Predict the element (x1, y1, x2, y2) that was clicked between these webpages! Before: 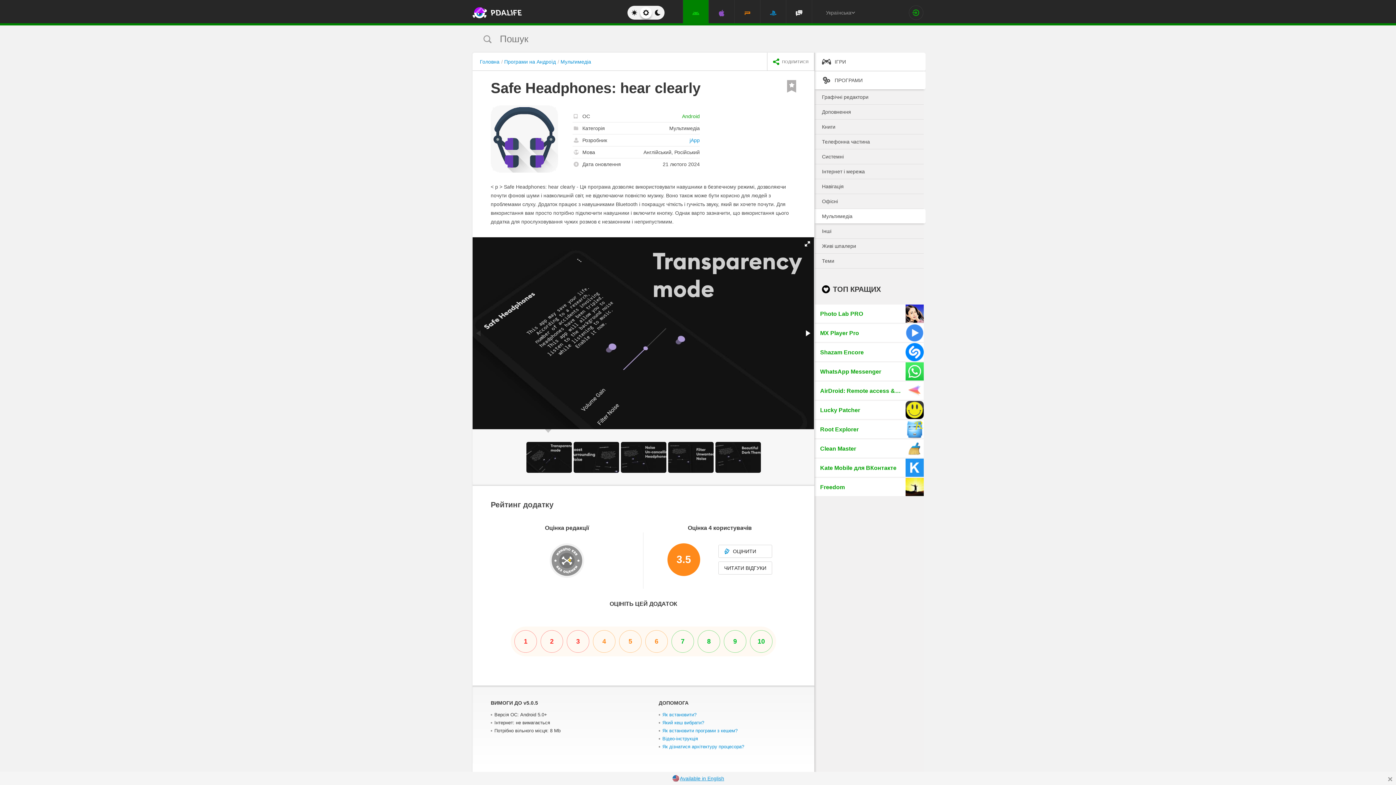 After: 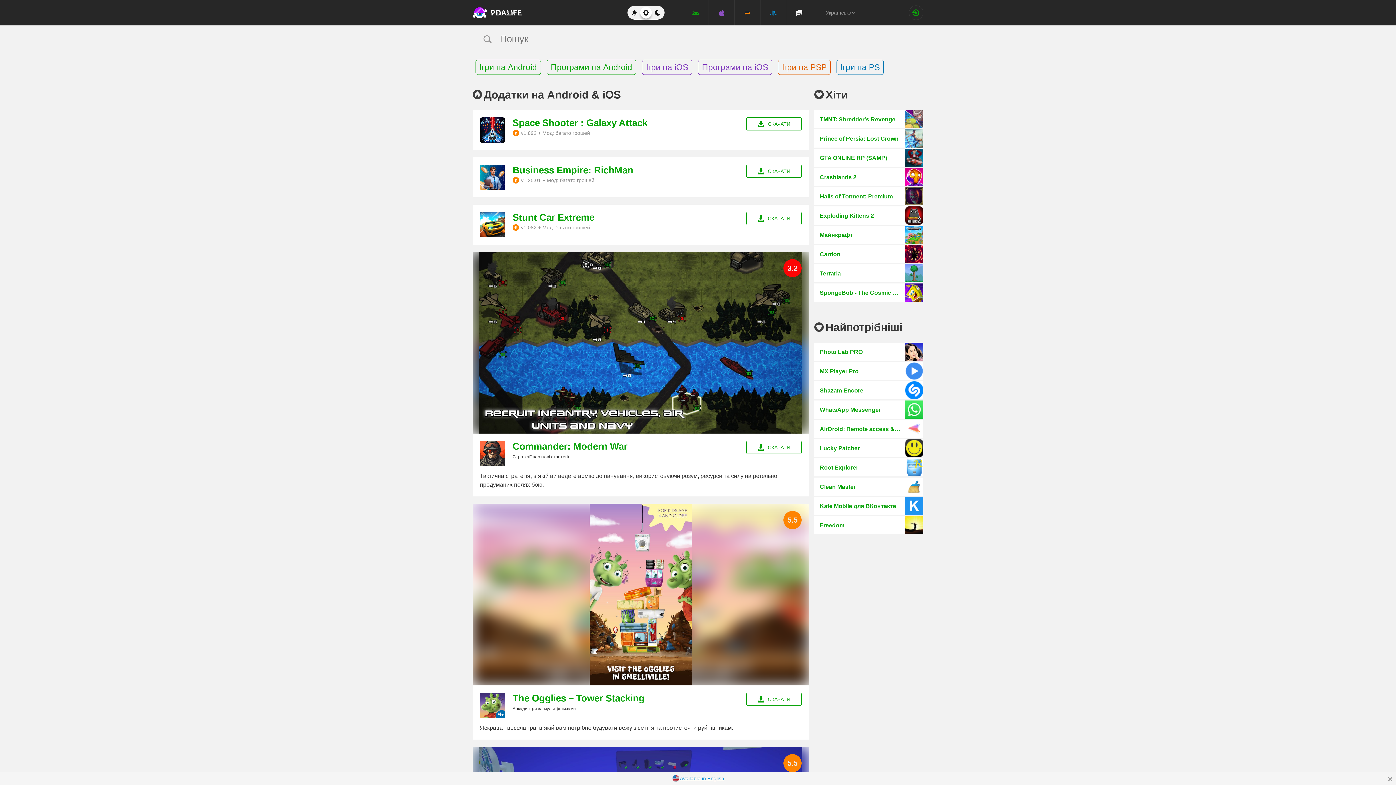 Action: label: Головна bbox: (480, 57, 502, 66)